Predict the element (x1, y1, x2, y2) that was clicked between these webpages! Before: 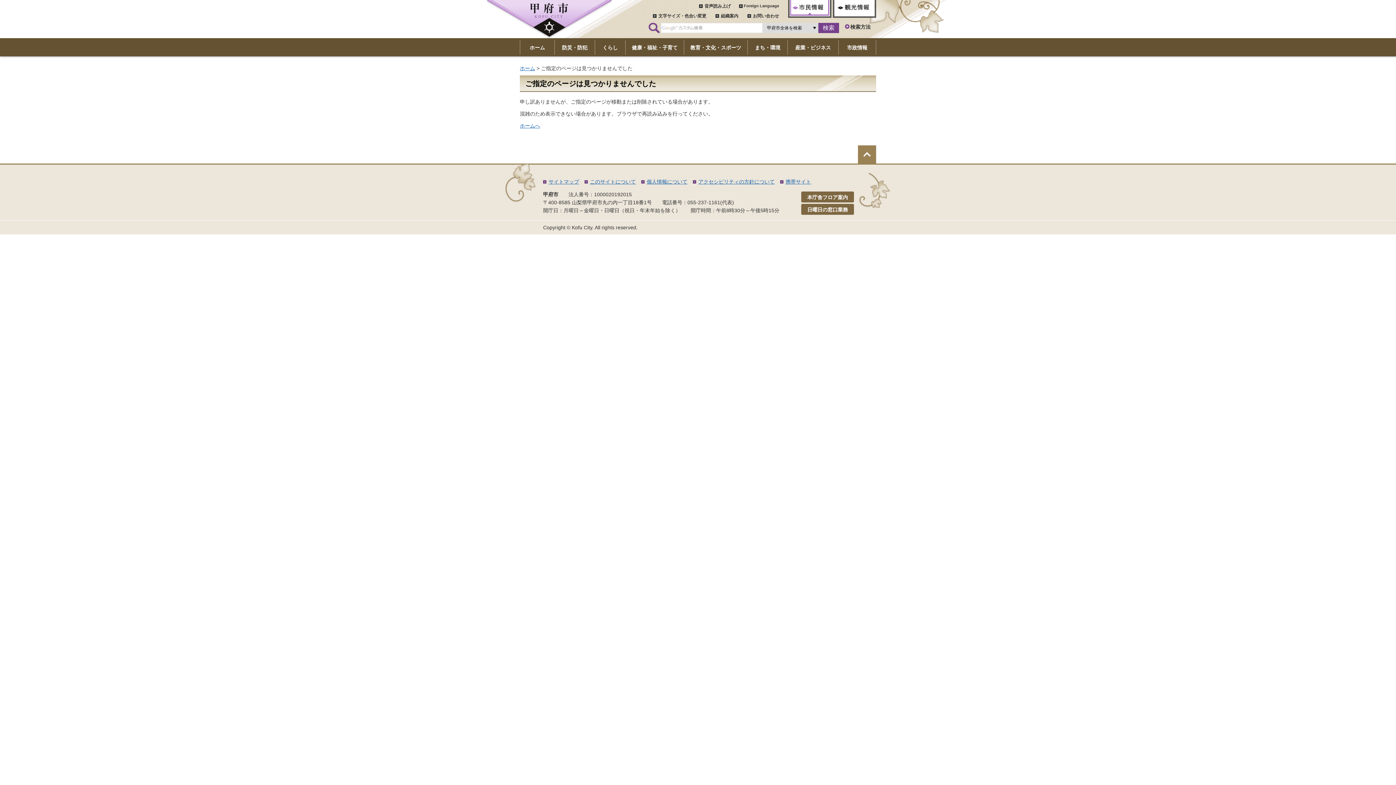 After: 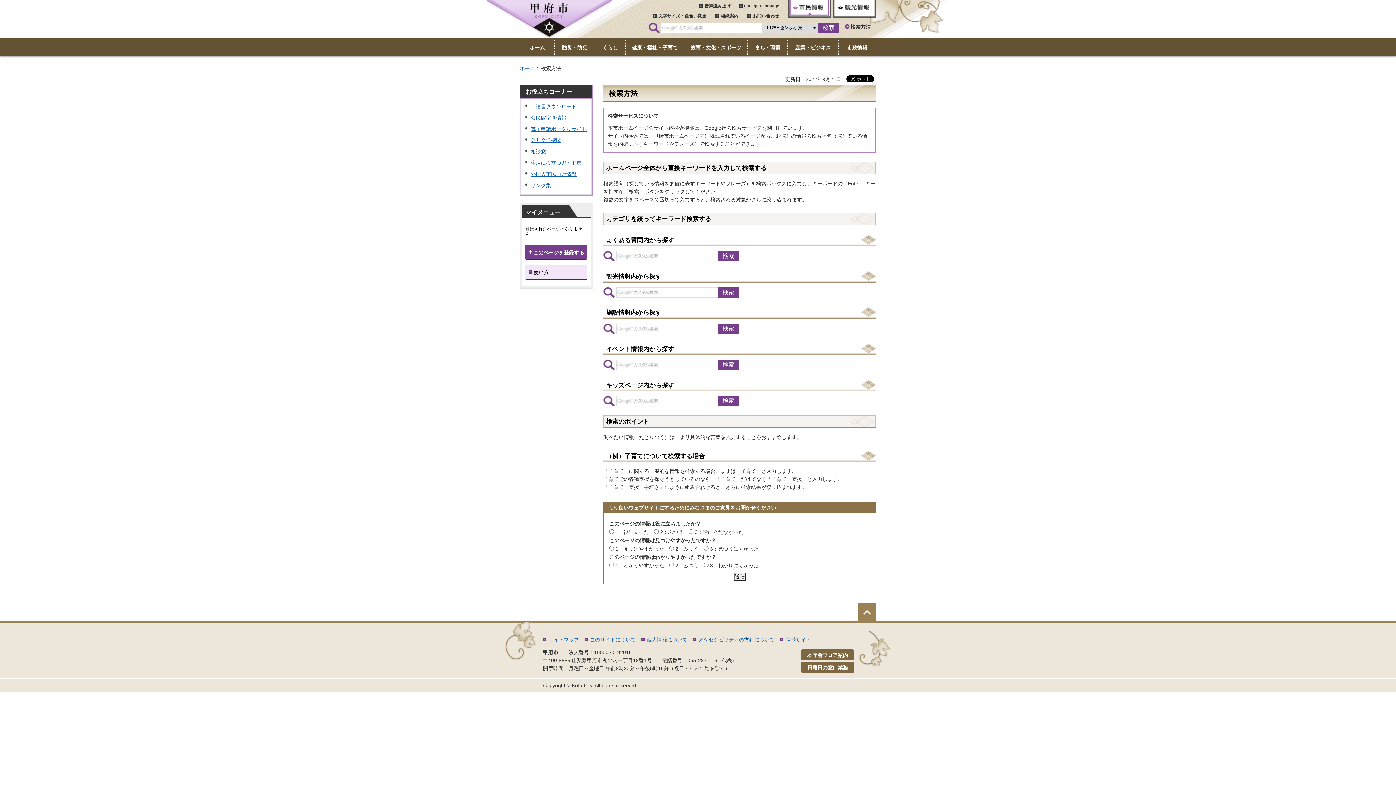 Action: bbox: (845, 22, 870, 30) label: 検索方法